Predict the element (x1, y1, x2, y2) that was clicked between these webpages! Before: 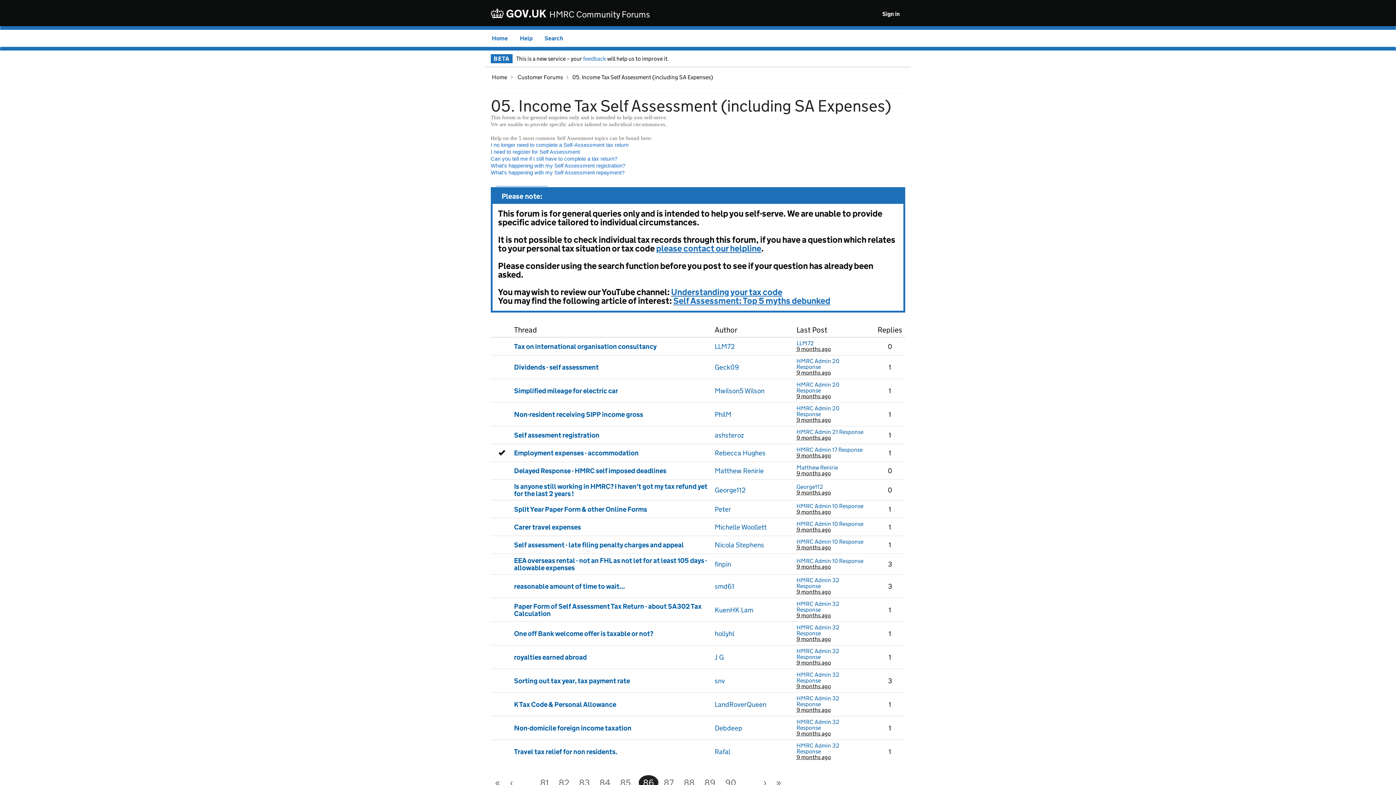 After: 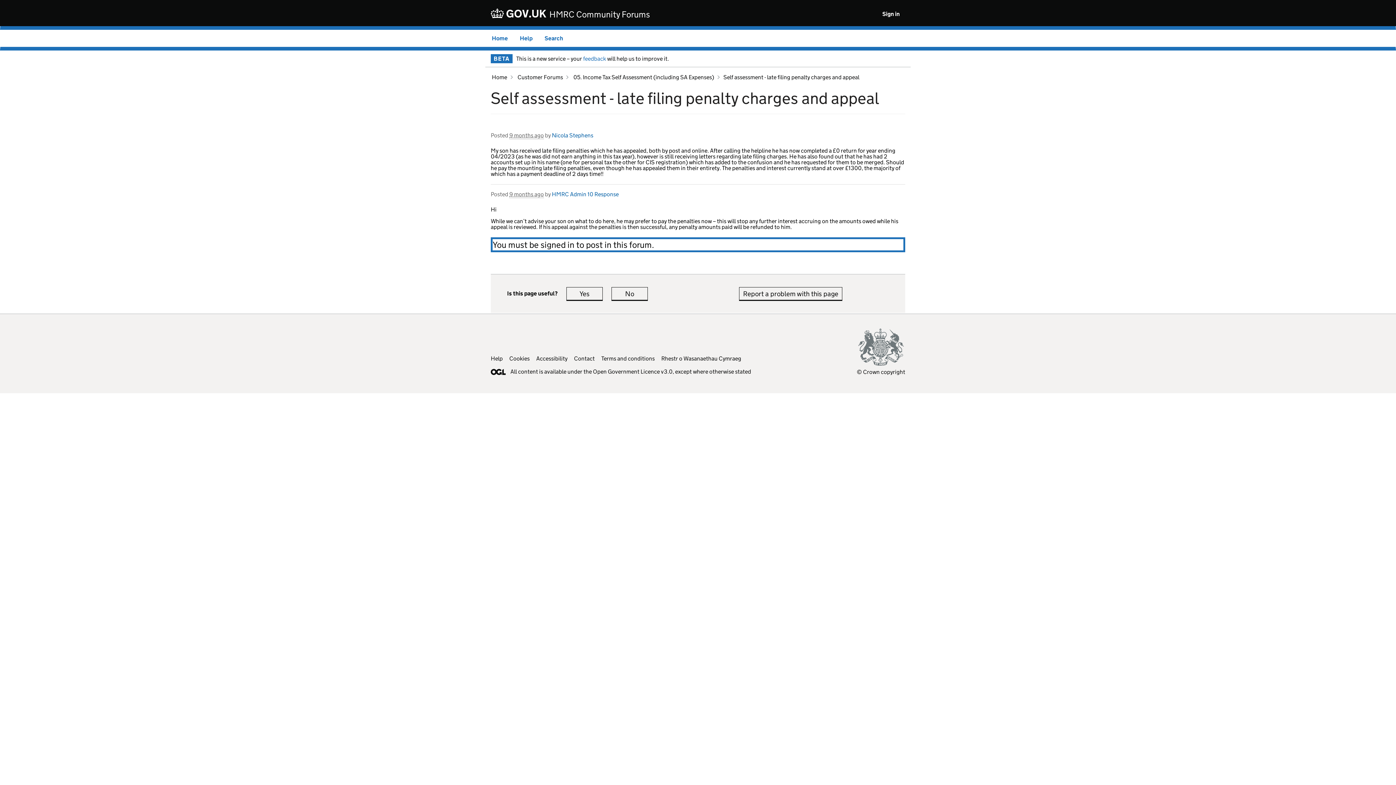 Action: bbox: (514, 540, 684, 549) label: Self assessment - late filing penalty charges and appeal